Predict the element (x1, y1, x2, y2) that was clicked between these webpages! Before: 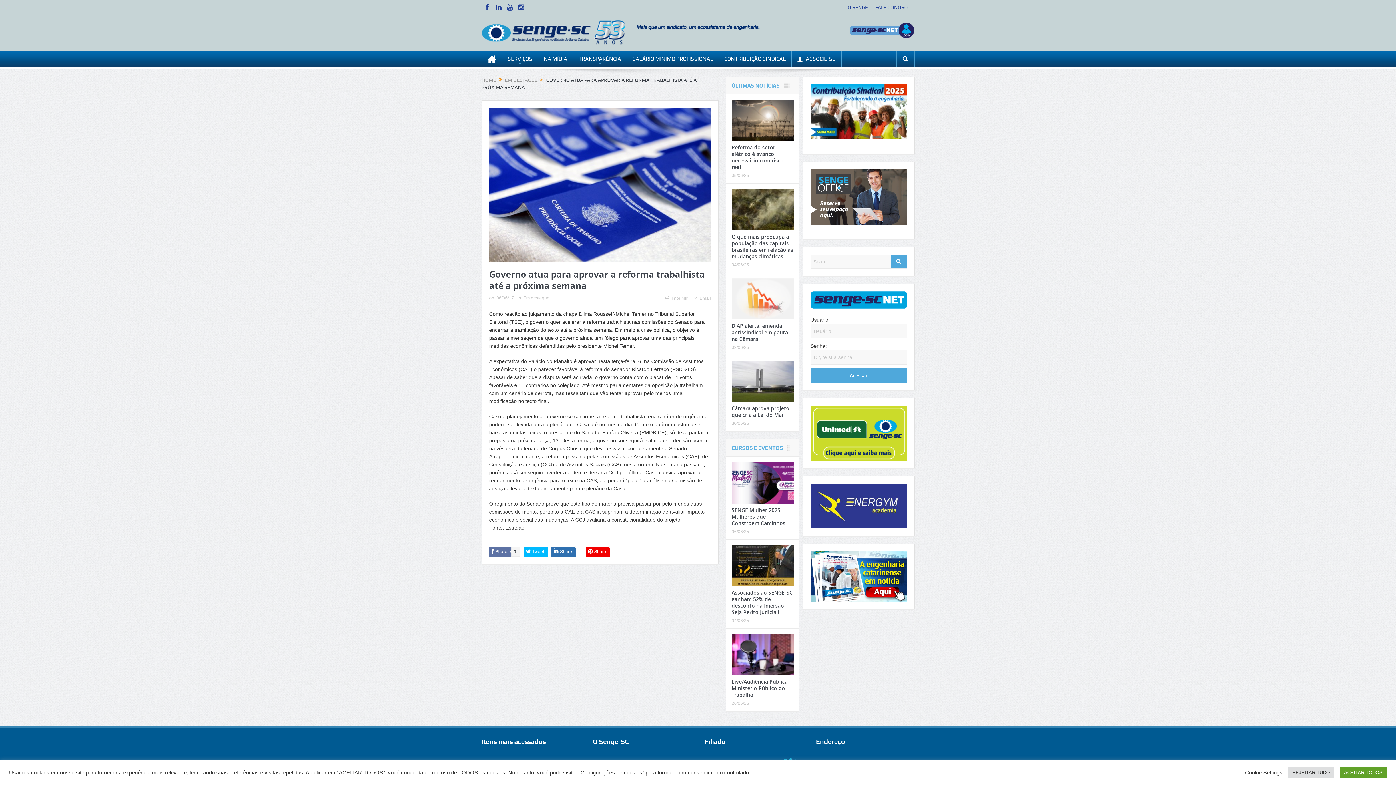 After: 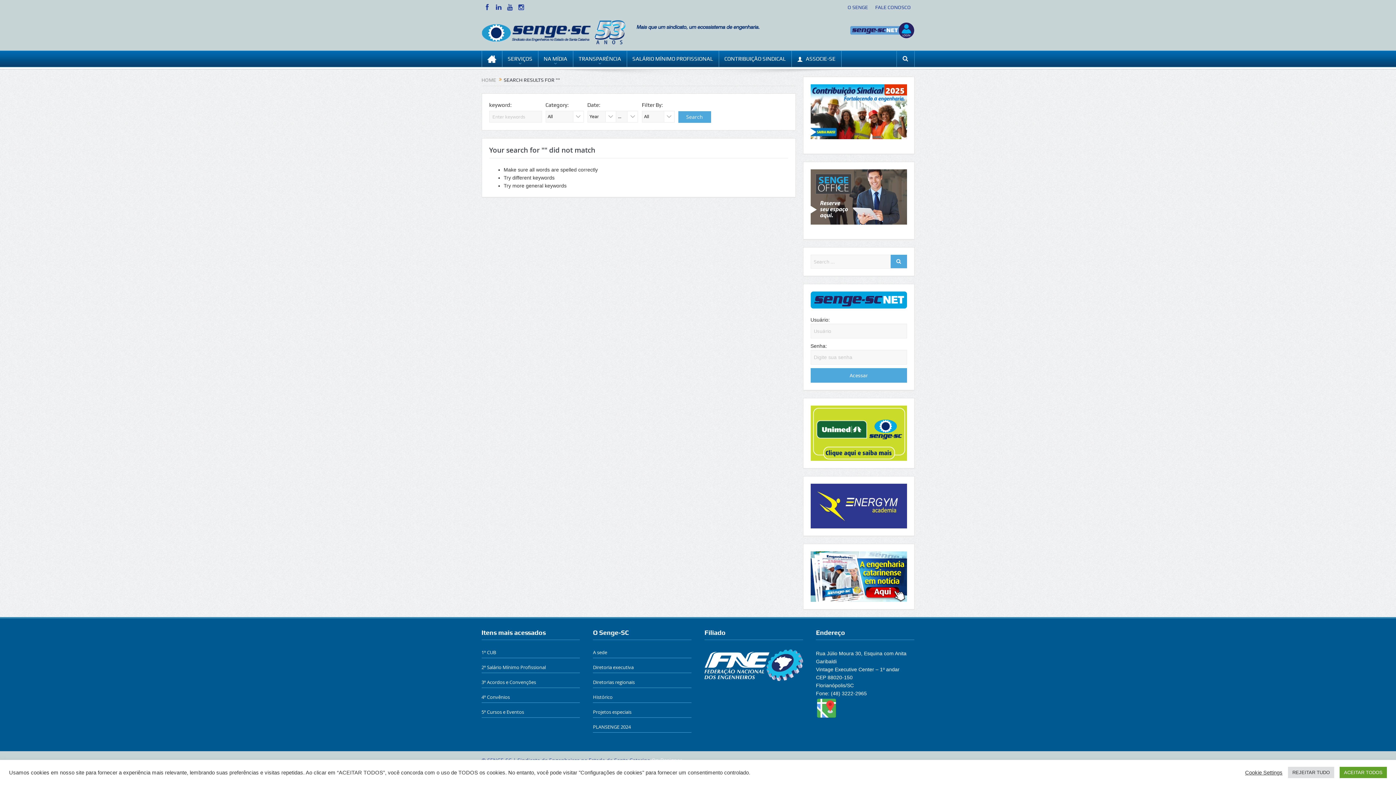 Action: bbox: (890, 254, 907, 268)